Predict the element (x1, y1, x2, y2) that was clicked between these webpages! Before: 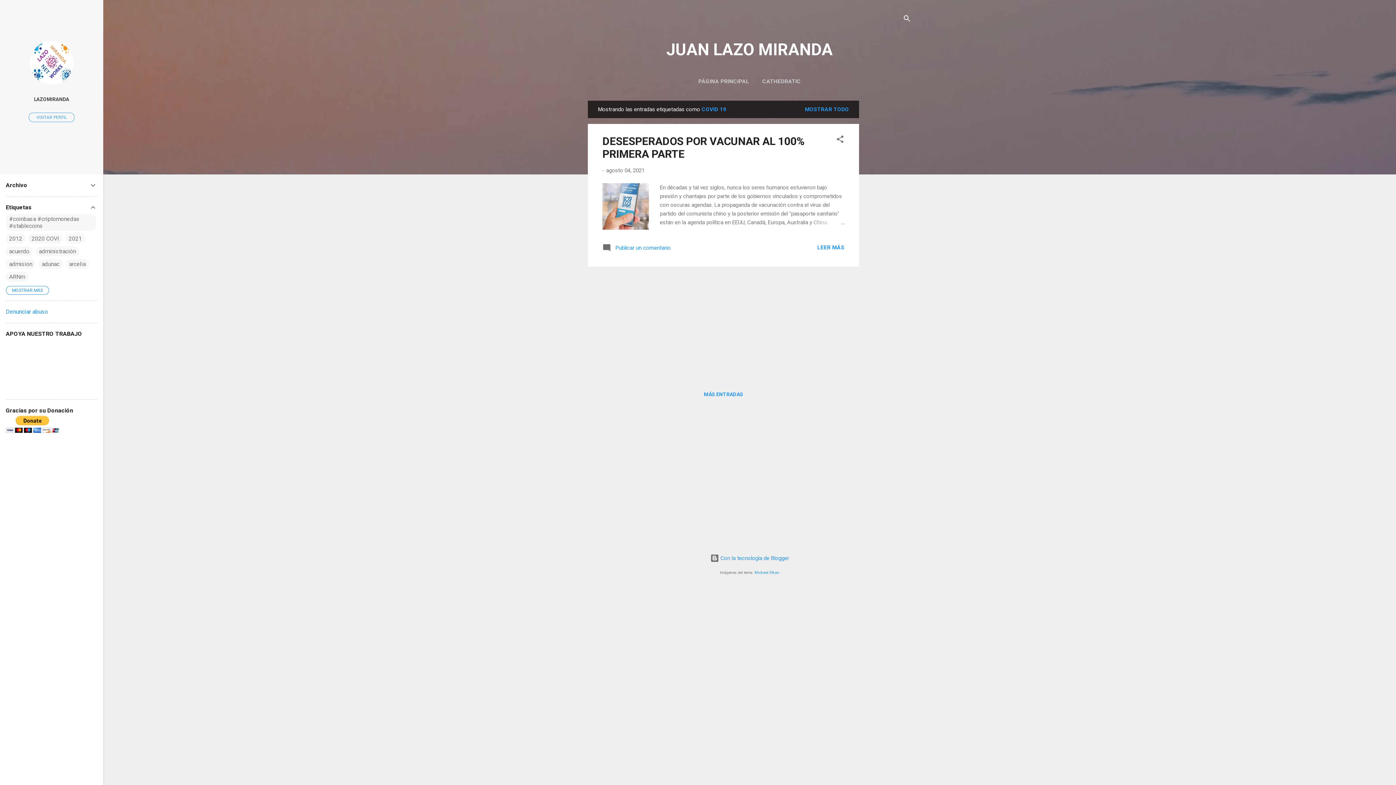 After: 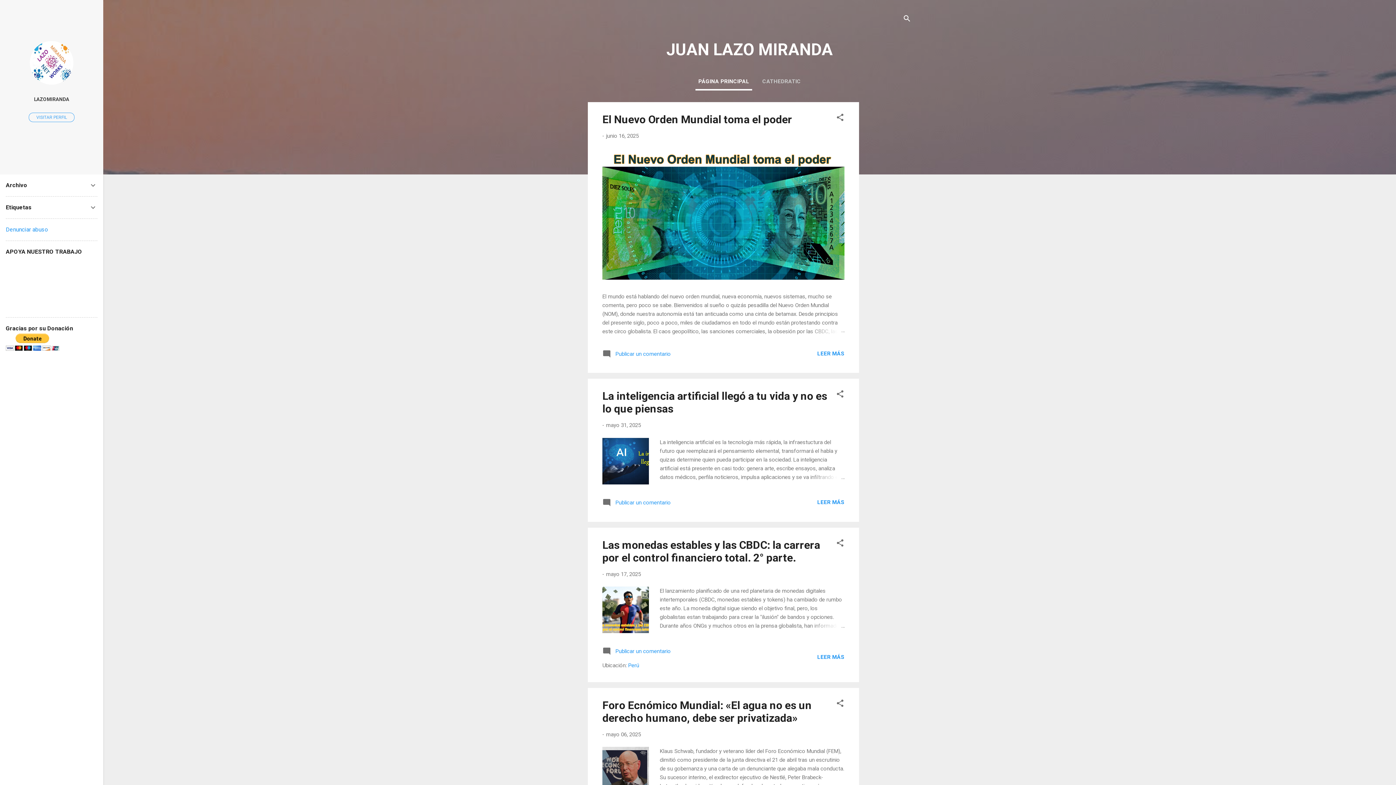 Action: bbox: (666, 40, 833, 59) label: JUAN LAZO MIRANDA